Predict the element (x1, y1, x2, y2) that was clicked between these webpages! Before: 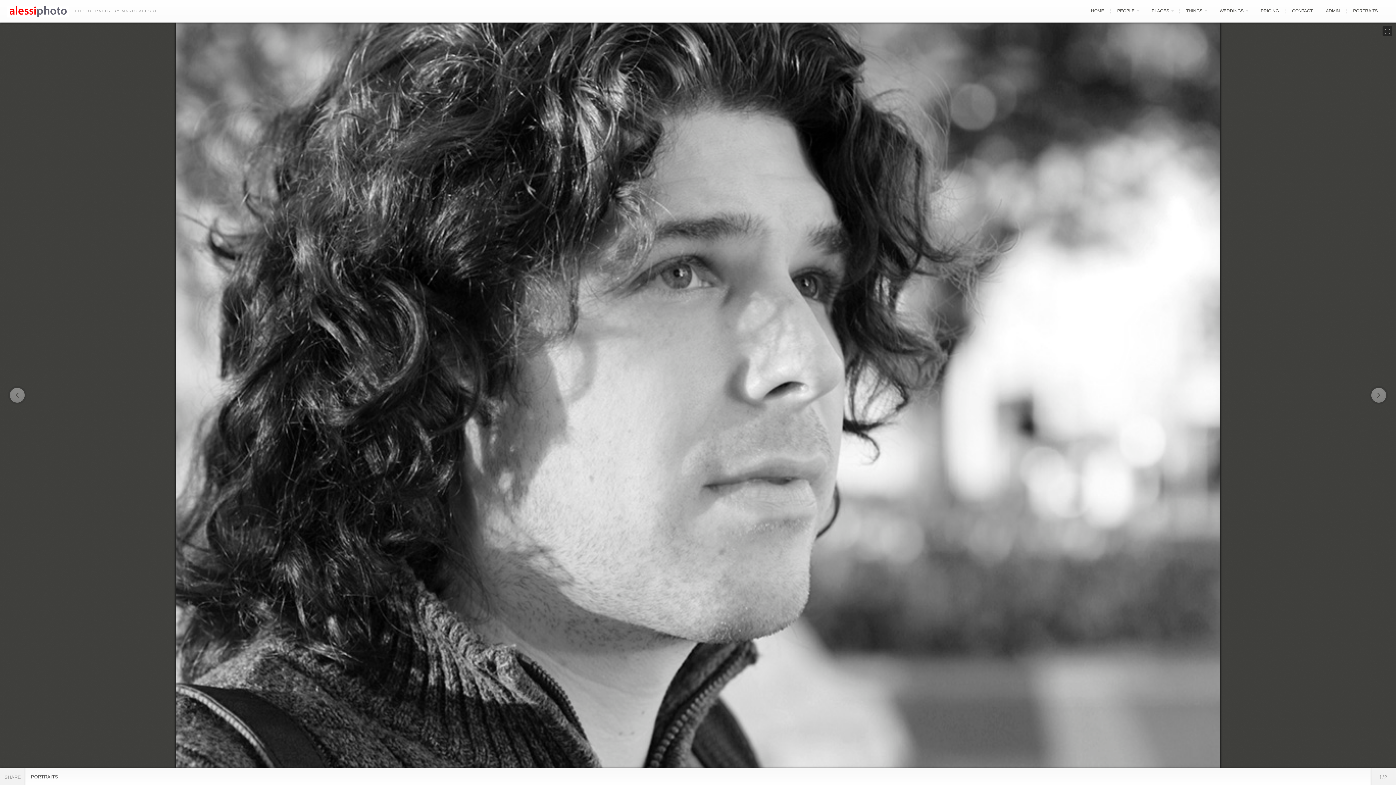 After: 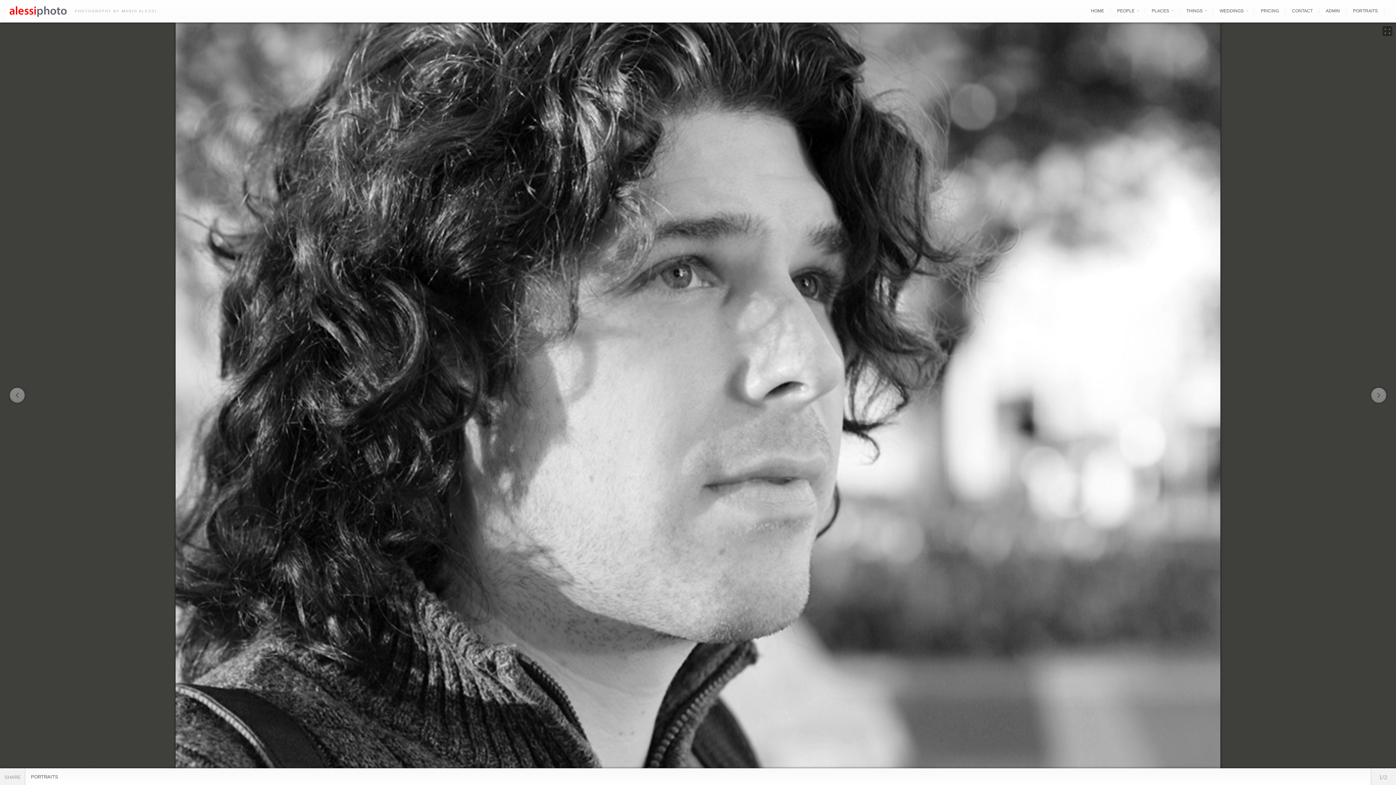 Action: bbox: (1348, 8, 1383, 13) label: PORTRAITS